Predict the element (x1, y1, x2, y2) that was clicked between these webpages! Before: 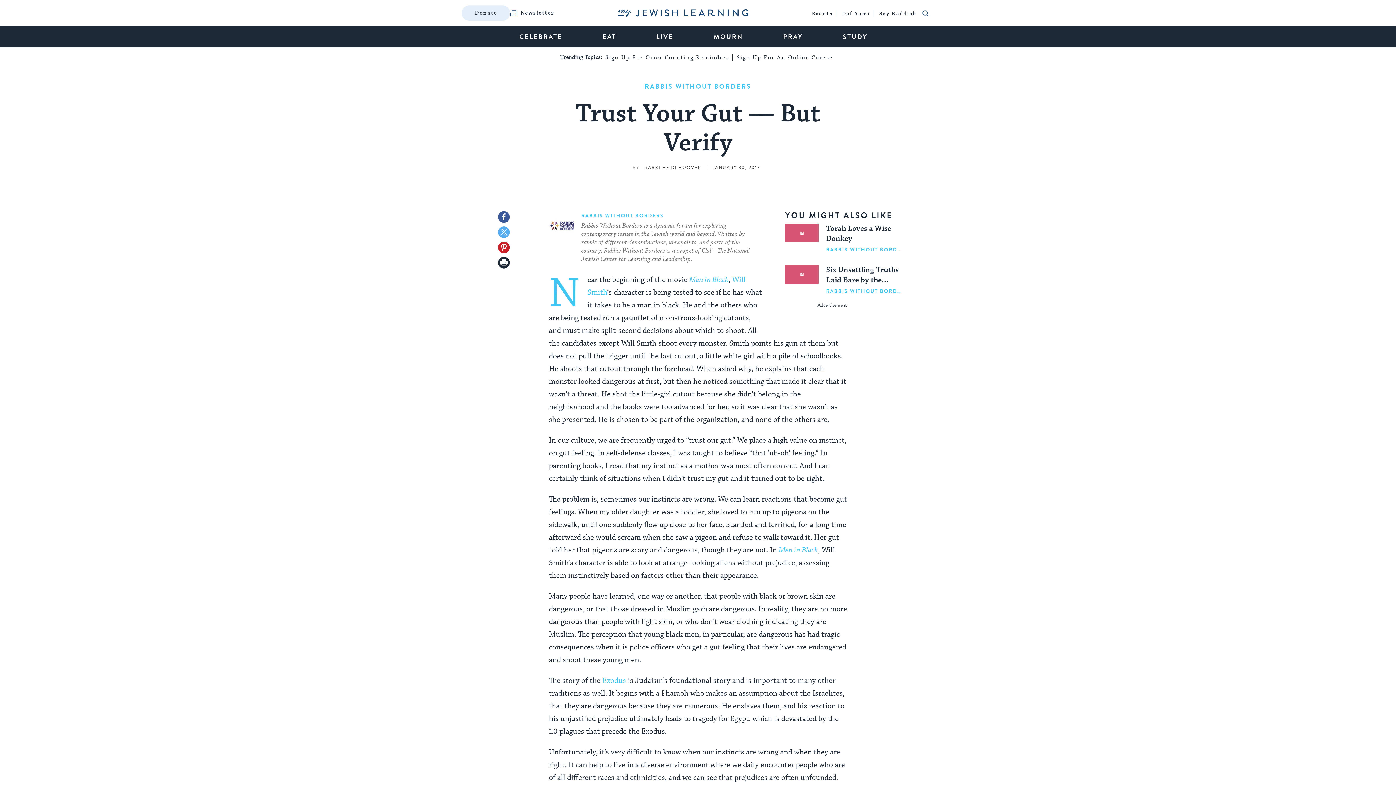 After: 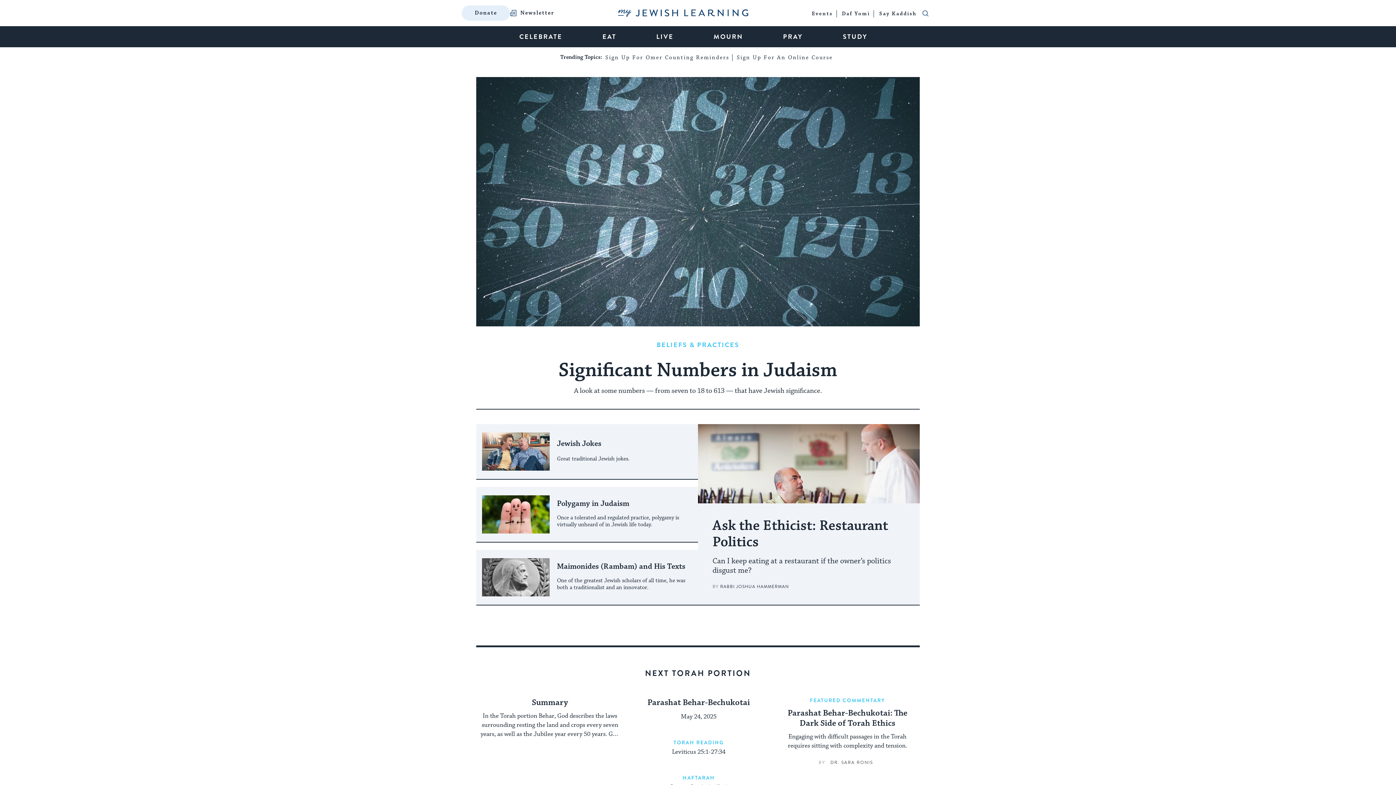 Action: bbox: (617, 9, 748, 17) label: My Jewish Learning